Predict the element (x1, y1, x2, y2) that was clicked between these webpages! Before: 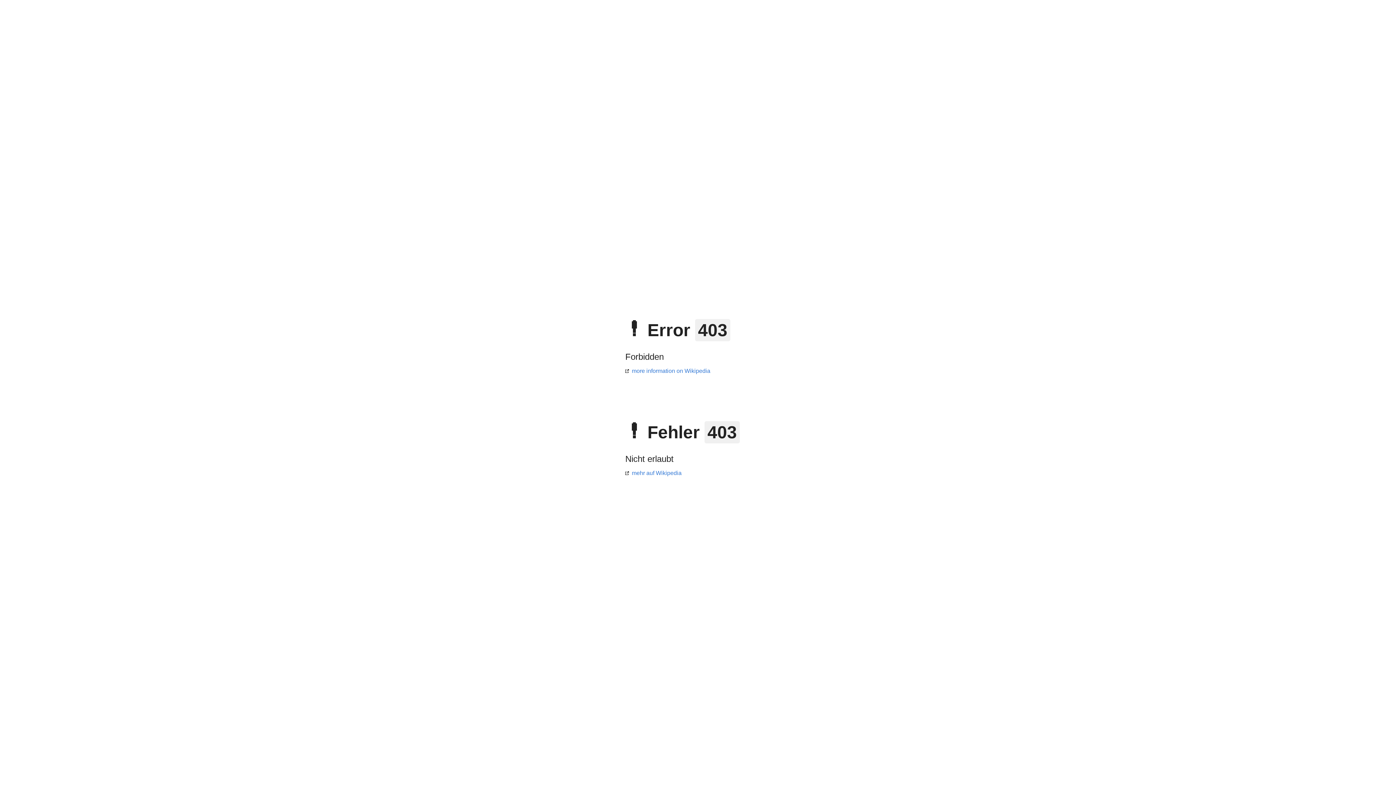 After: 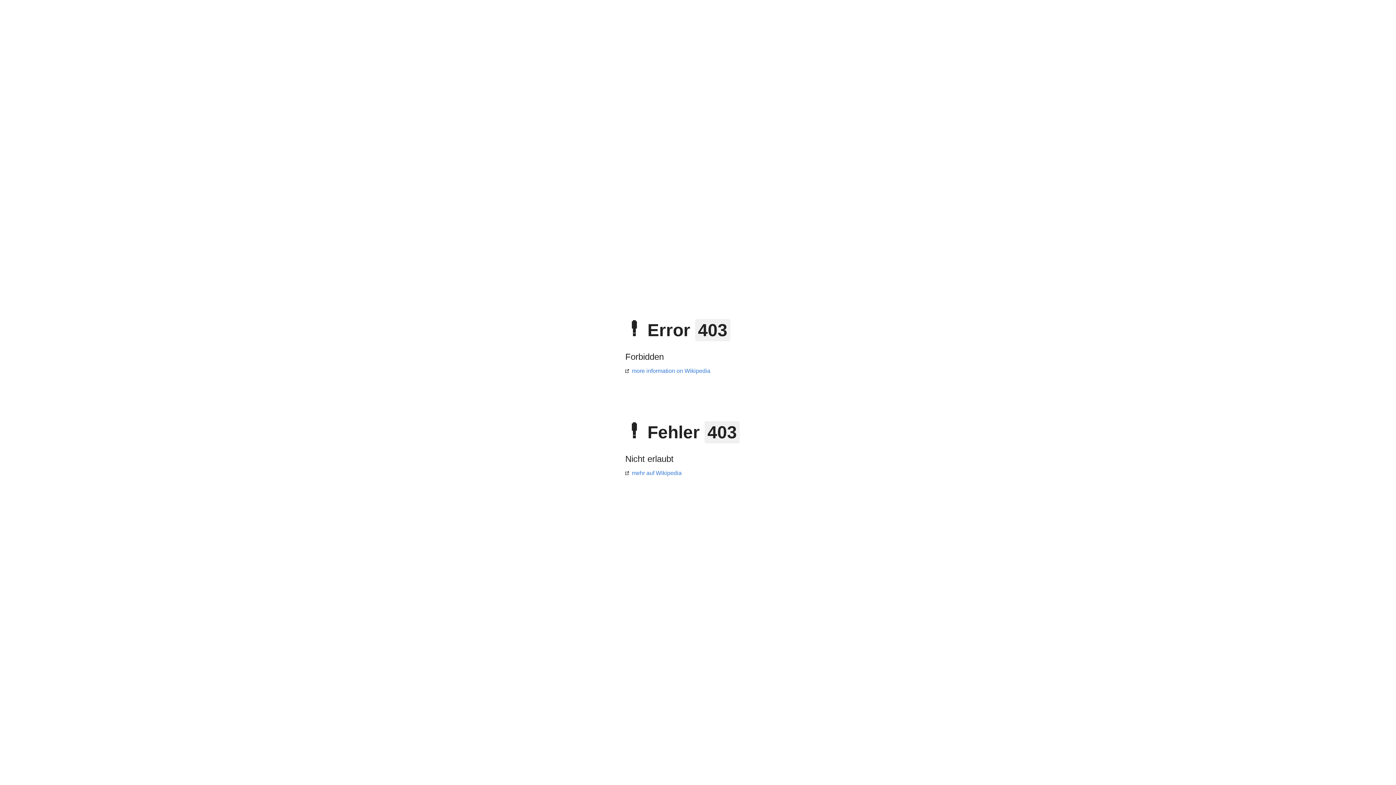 Action: bbox: (625, 470, 681, 476) label: mehr auf Wikipedia